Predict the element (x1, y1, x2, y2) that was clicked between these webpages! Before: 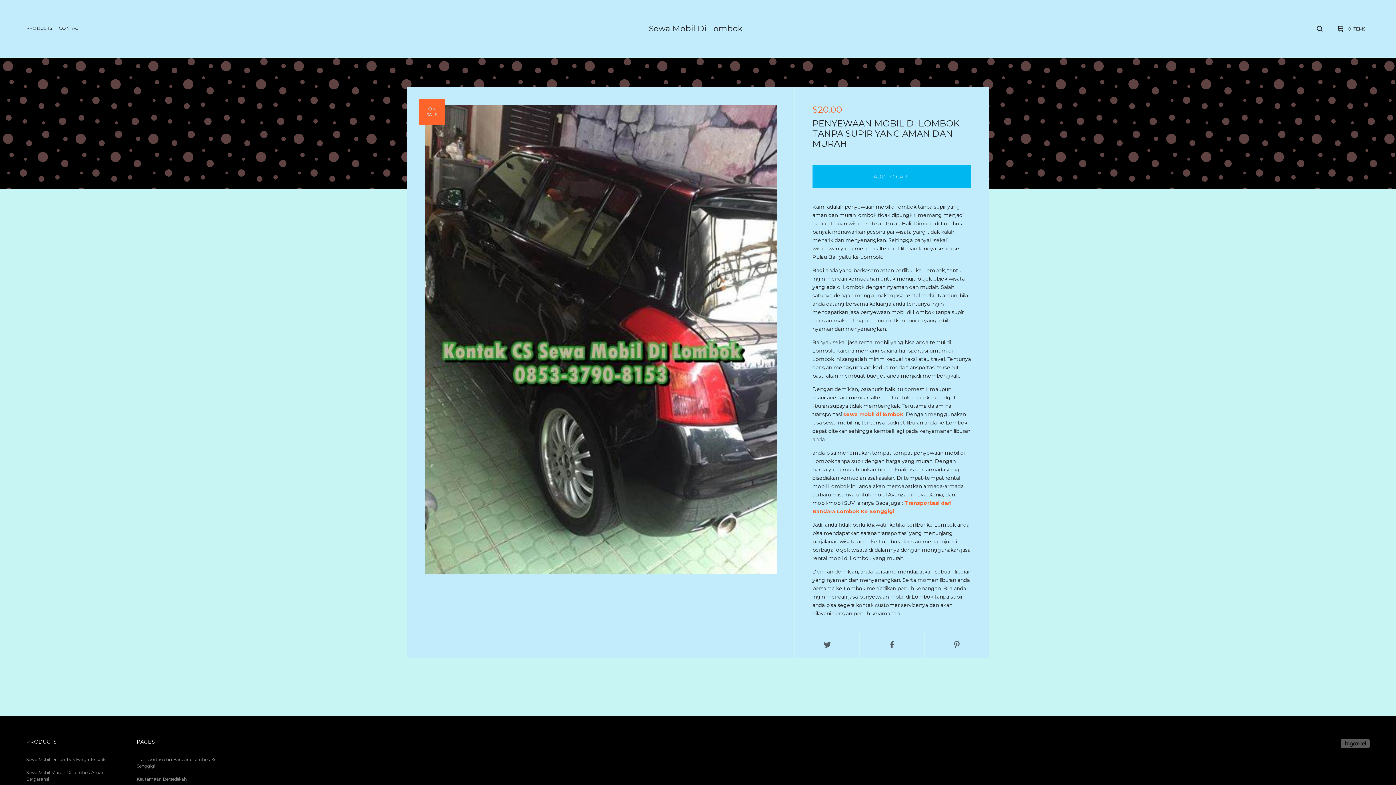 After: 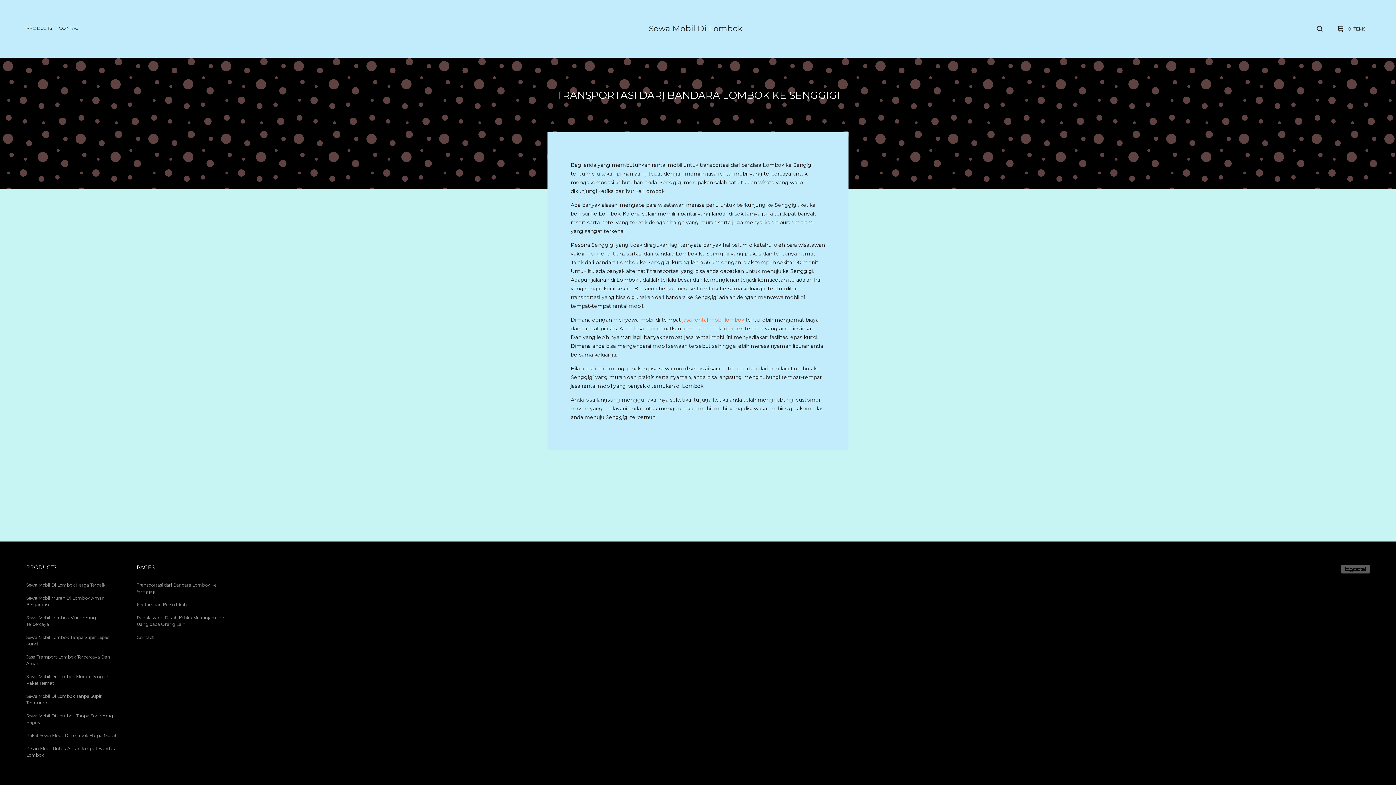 Action: label: Transportasi dari Bandara Lombok Ke Senggigi bbox: (133, 753, 231, 773)